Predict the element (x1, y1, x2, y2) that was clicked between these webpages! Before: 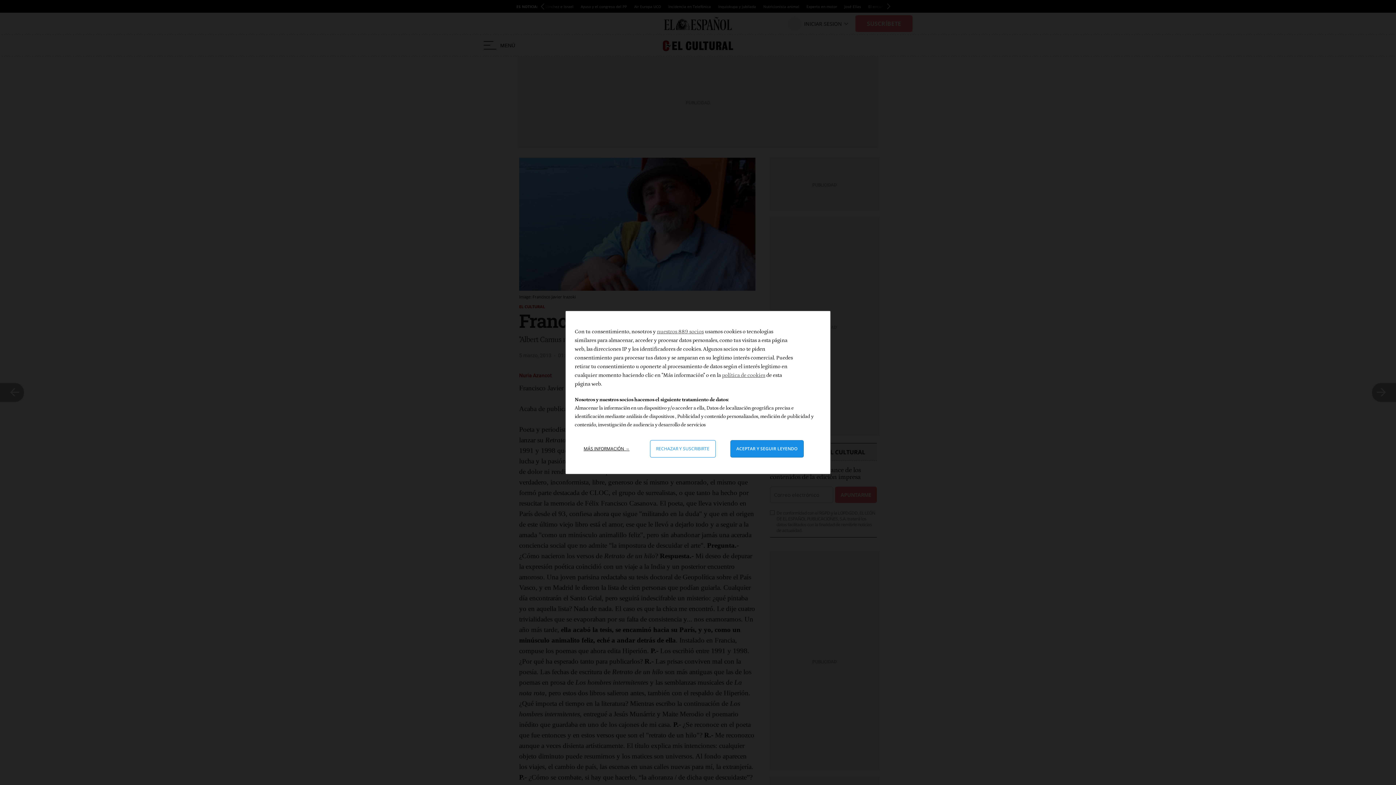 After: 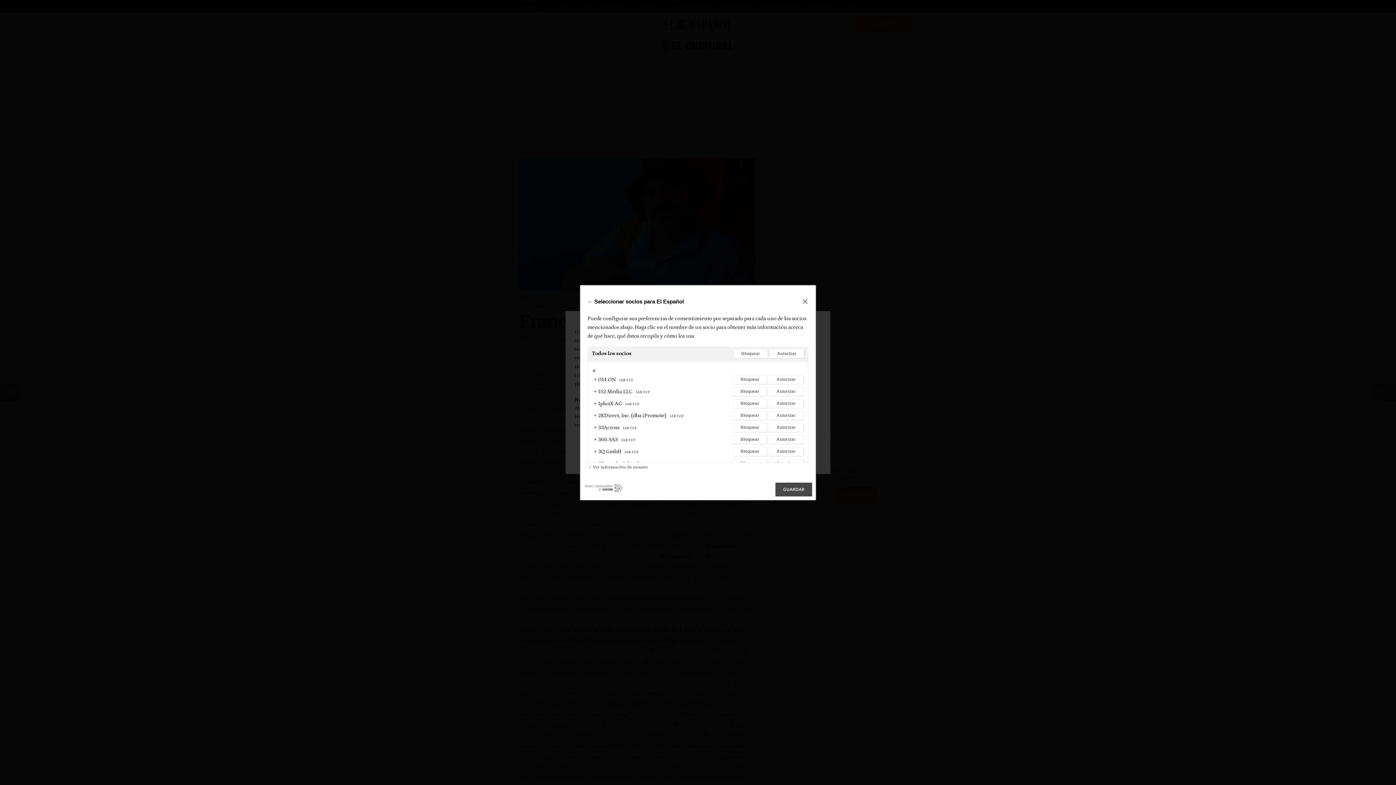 Action: bbox: (657, 328, 704, 334) label: nuestros 889 socios